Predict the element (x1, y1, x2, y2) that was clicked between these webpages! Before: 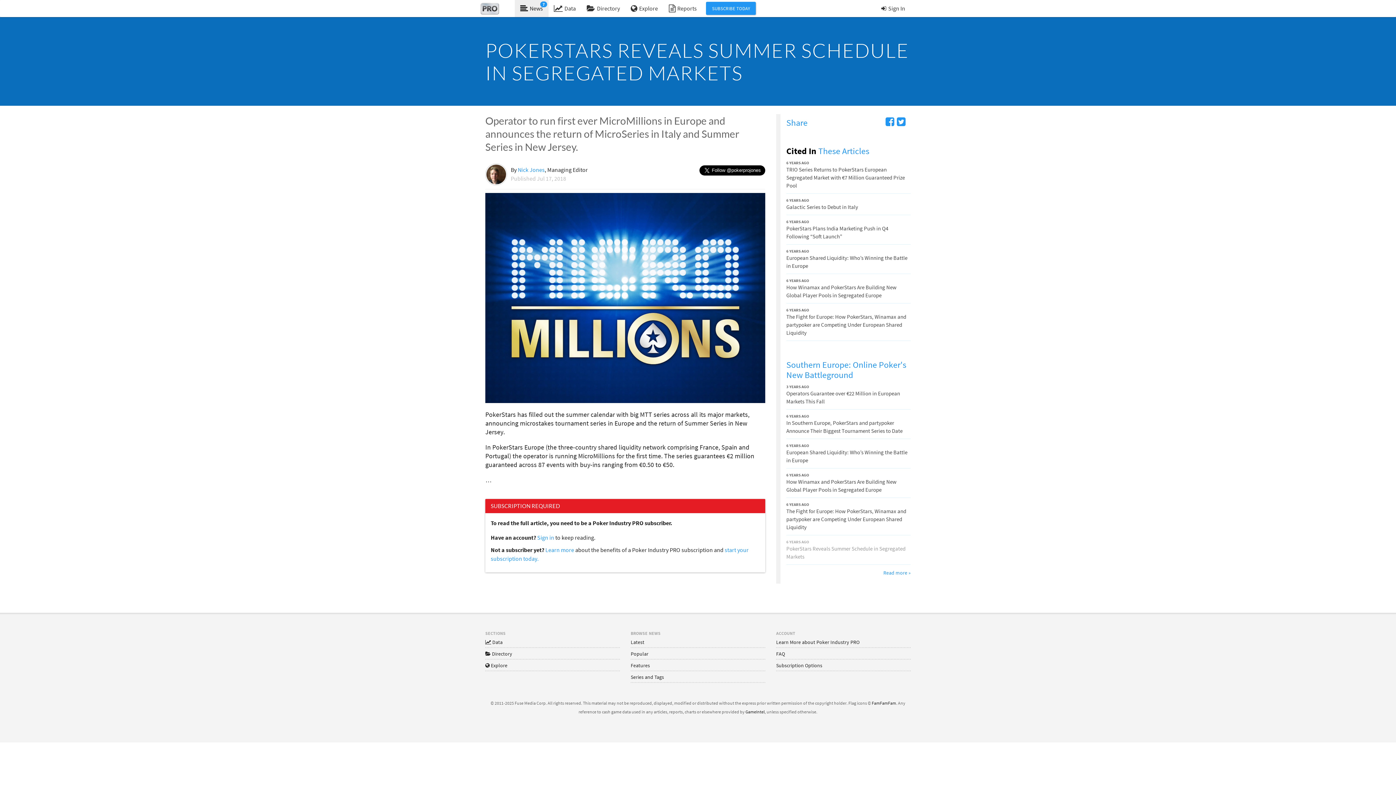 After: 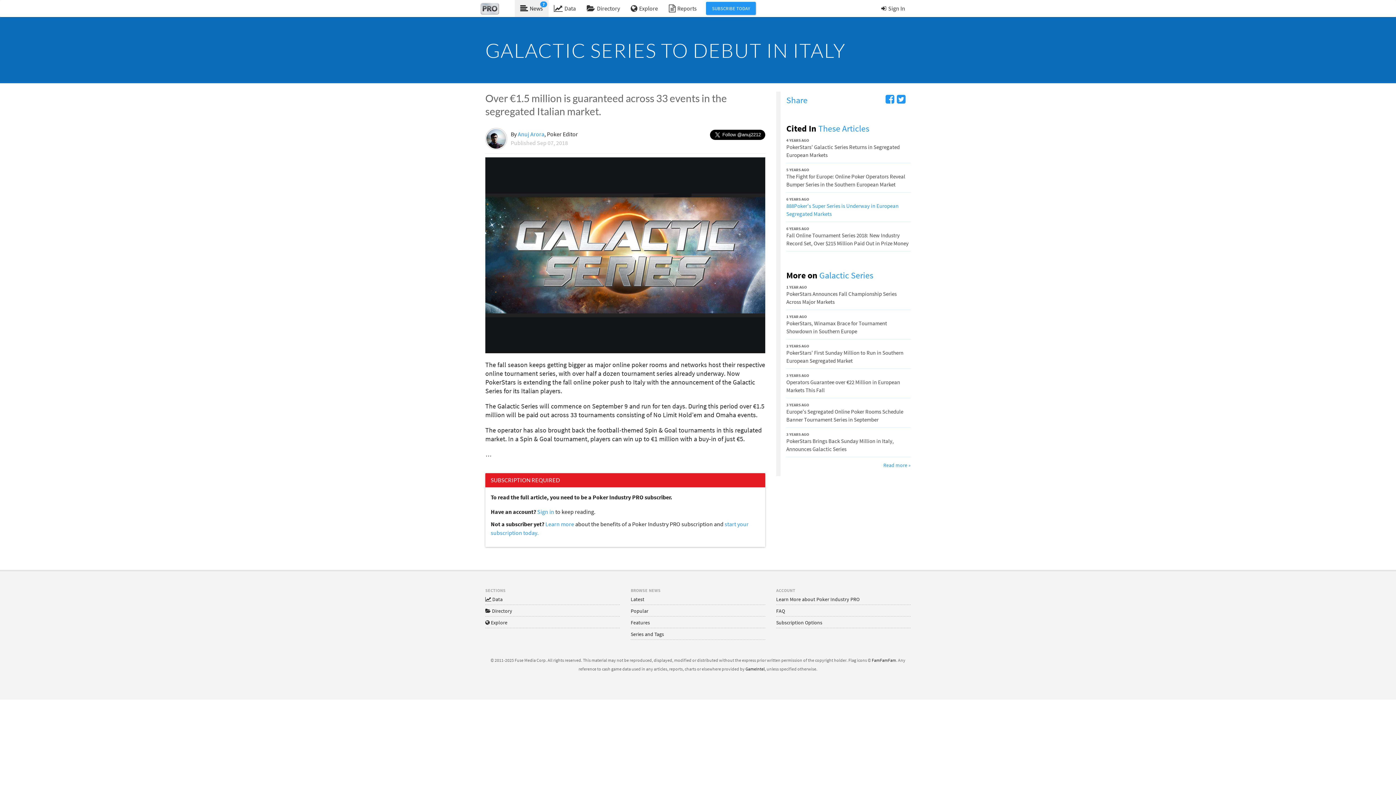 Action: label: Galactic Series to Debut in Italy bbox: (786, 203, 858, 210)